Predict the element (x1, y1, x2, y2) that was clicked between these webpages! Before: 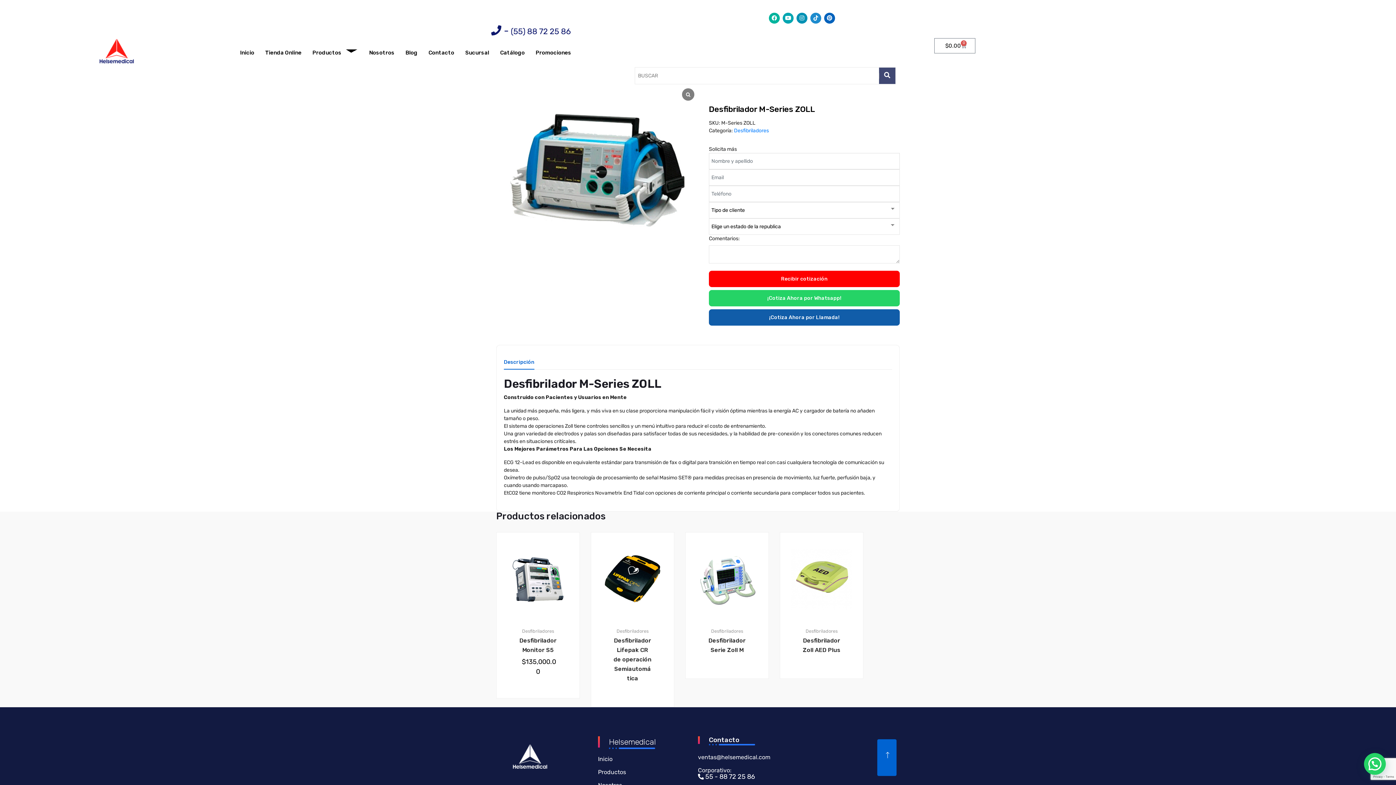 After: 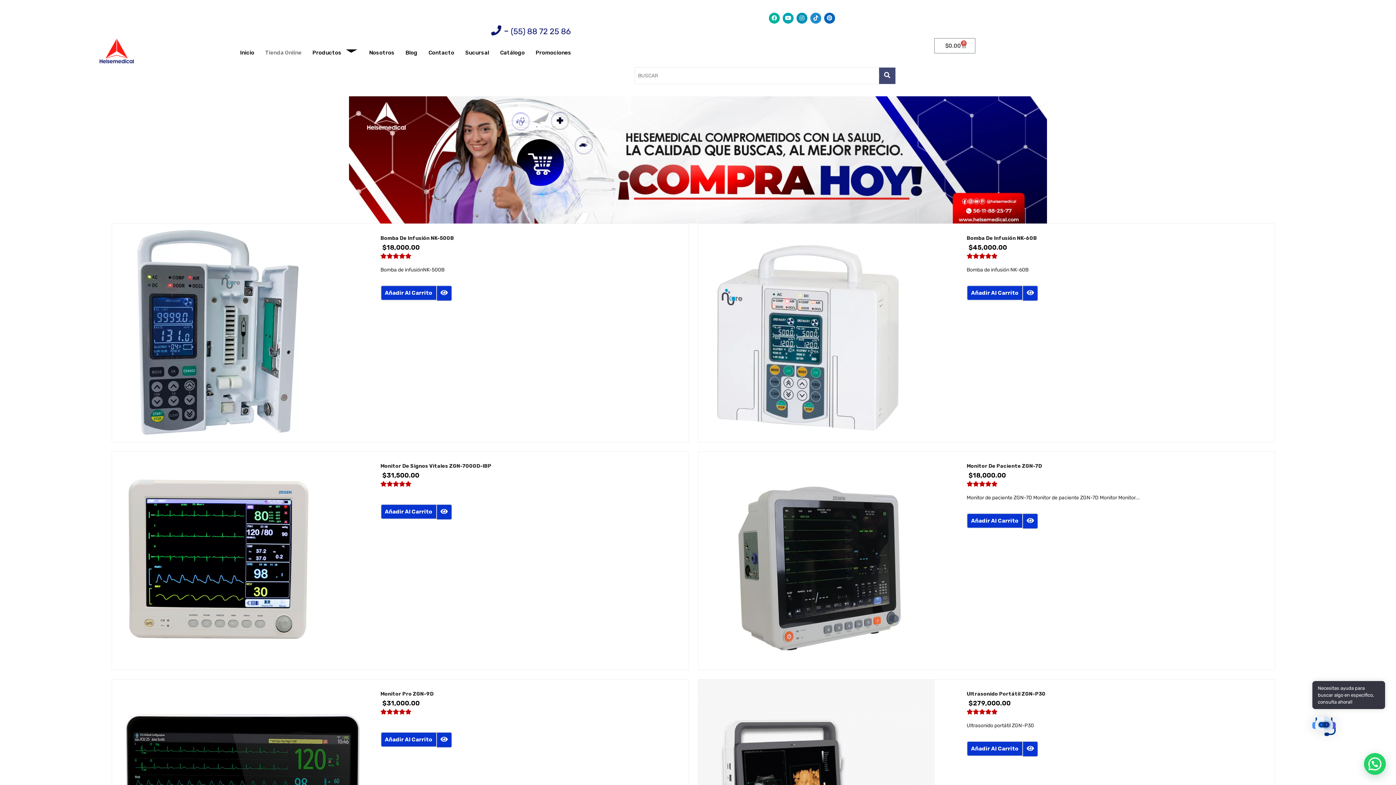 Action: label: Tienda Online bbox: (259, 38, 307, 67)